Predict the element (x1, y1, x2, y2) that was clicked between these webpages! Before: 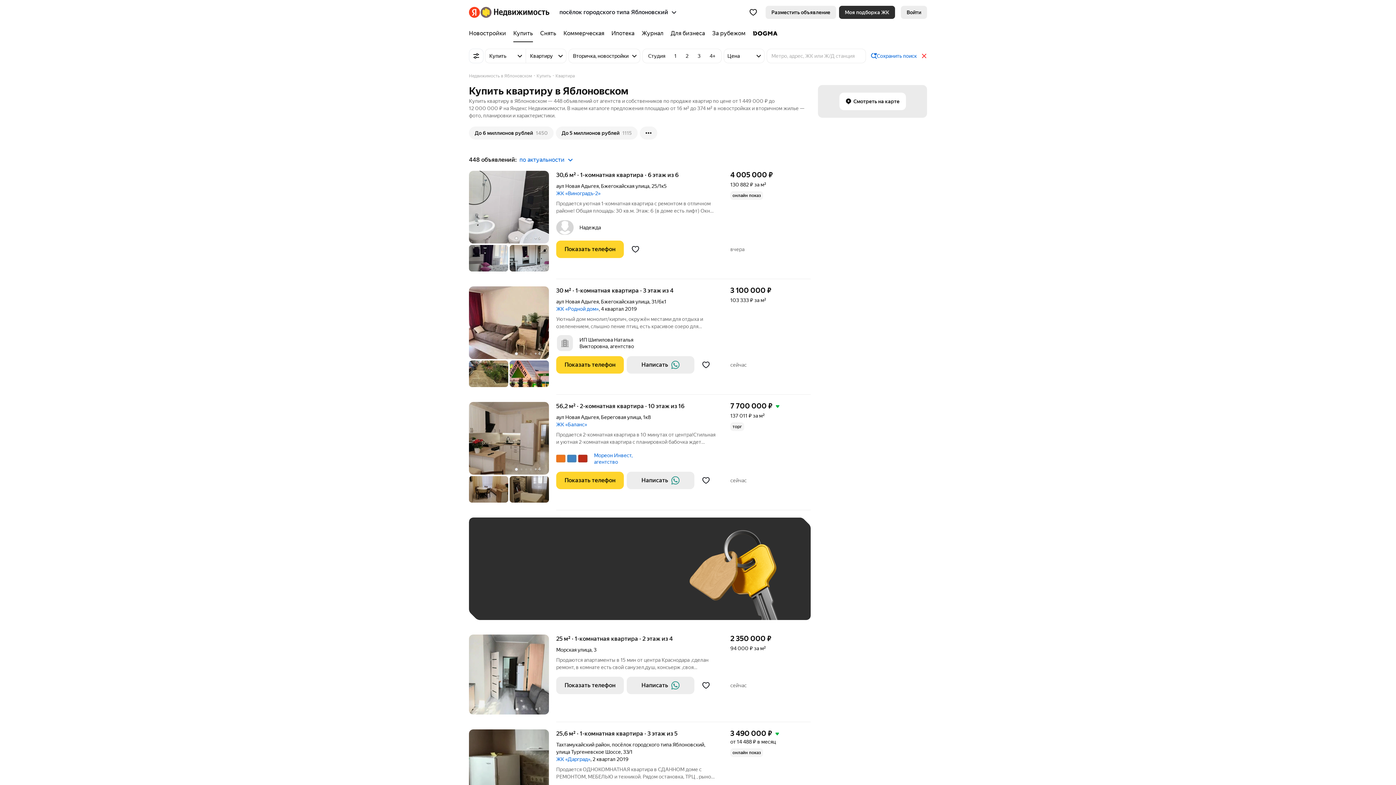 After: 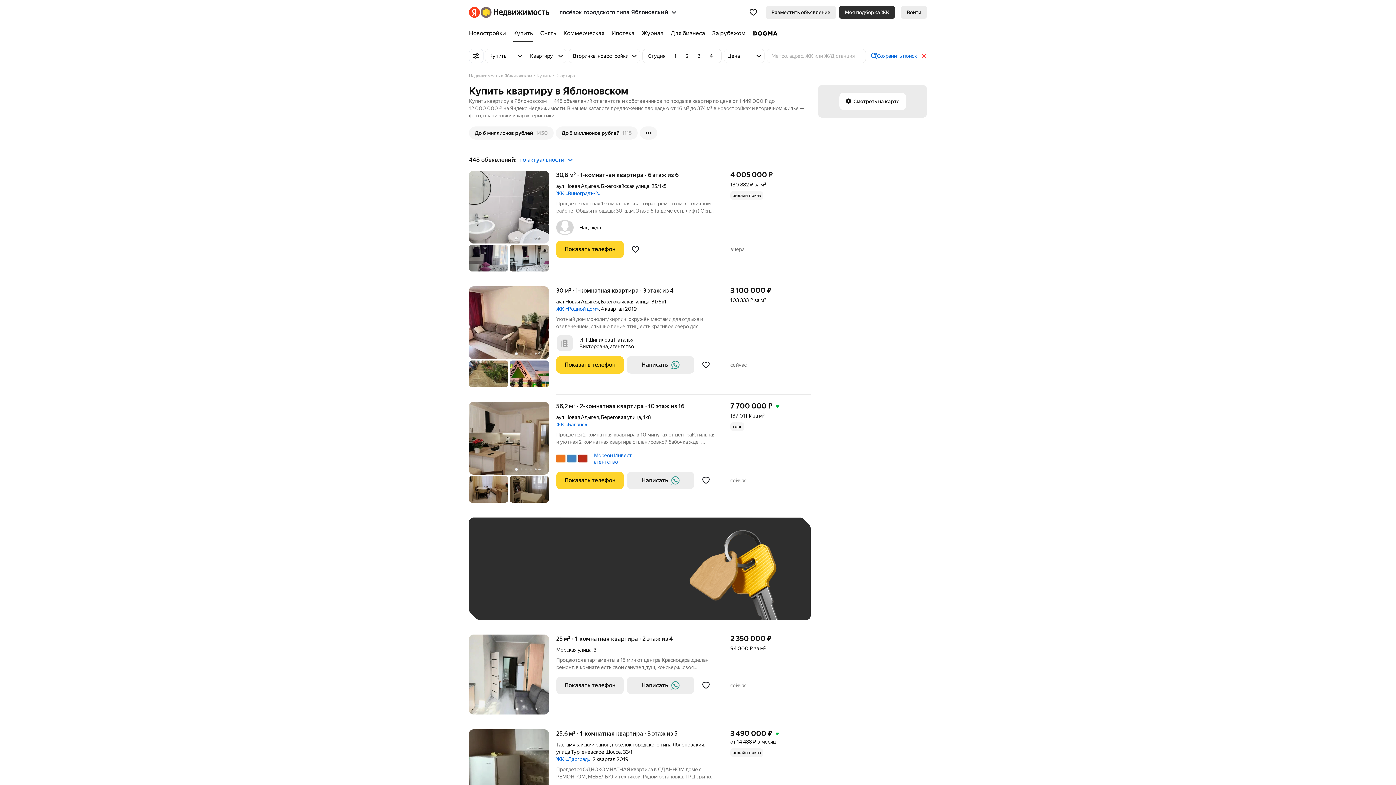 Action: label: Вторичка, новостройки bbox: (568, 48, 640, 63)